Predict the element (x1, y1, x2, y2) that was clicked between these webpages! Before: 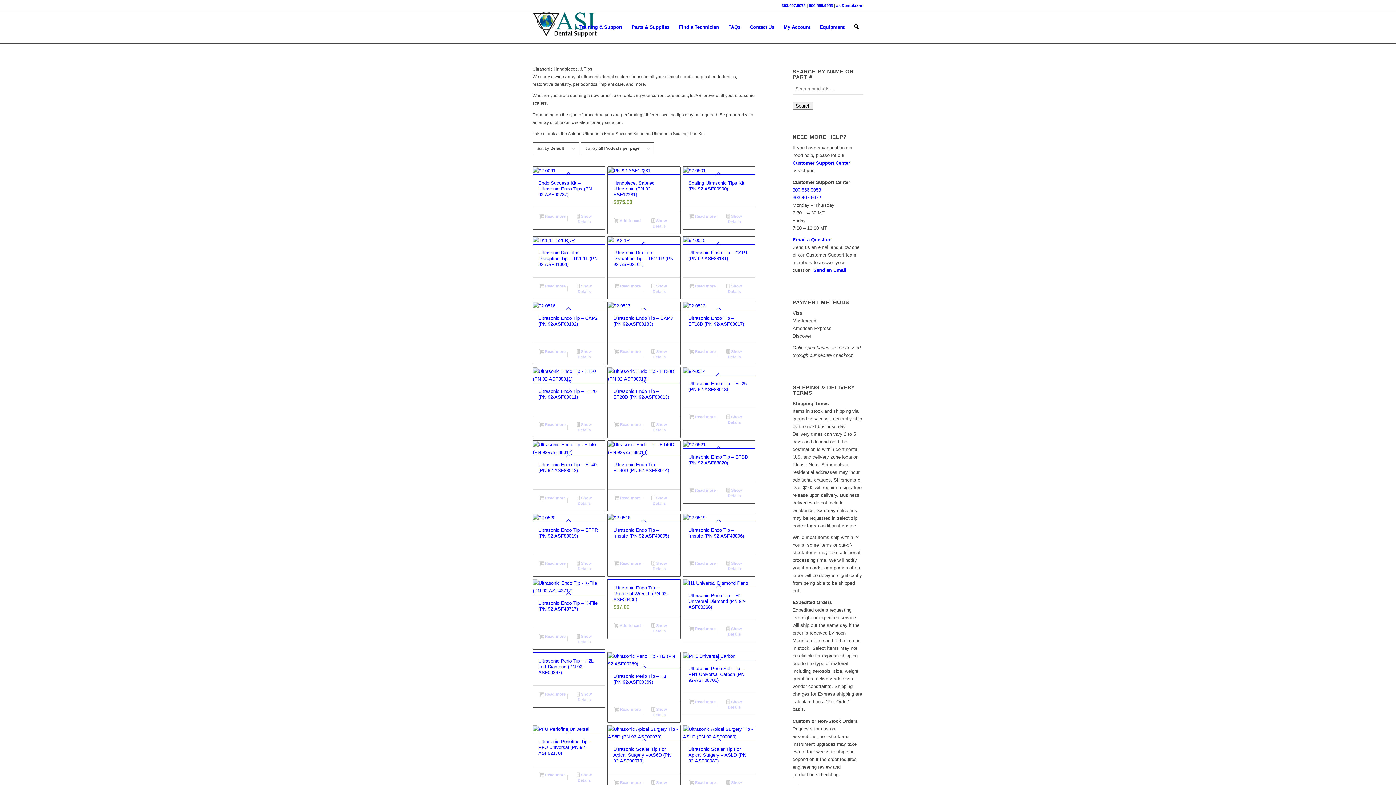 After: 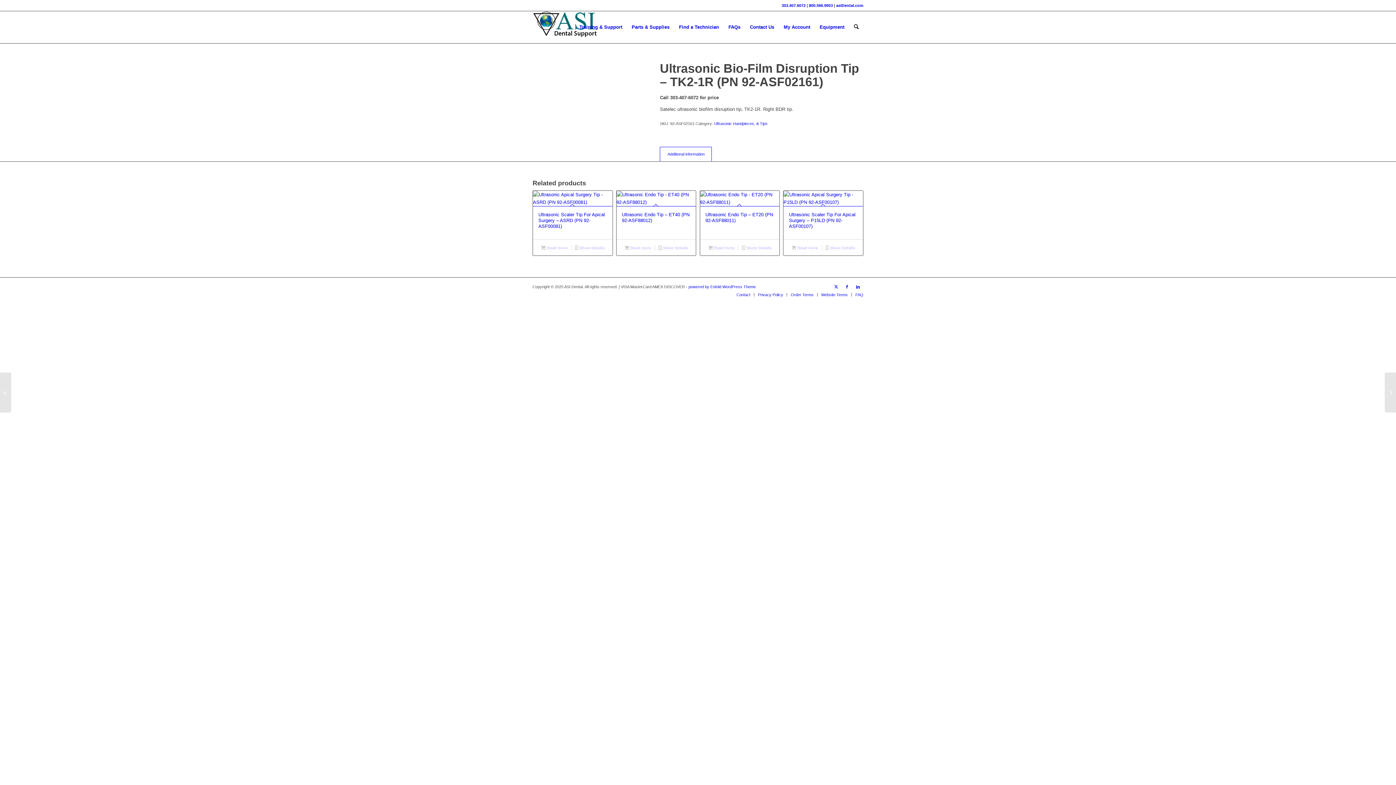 Action: label: Read more about “Ultrasonic Bio-Film Disruption Tip - TK2-1R (PN 92-ASF02161)” bbox: (611, 281, 643, 290)